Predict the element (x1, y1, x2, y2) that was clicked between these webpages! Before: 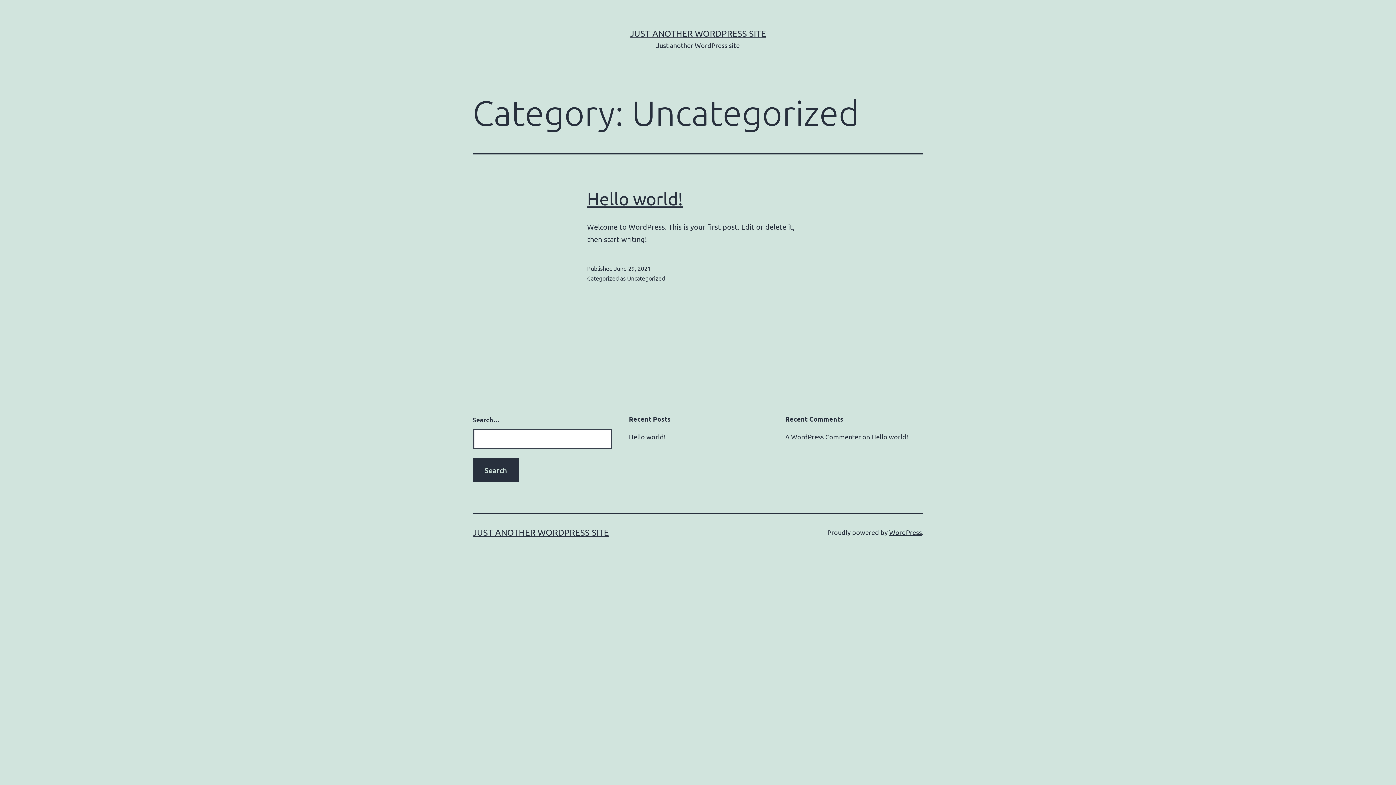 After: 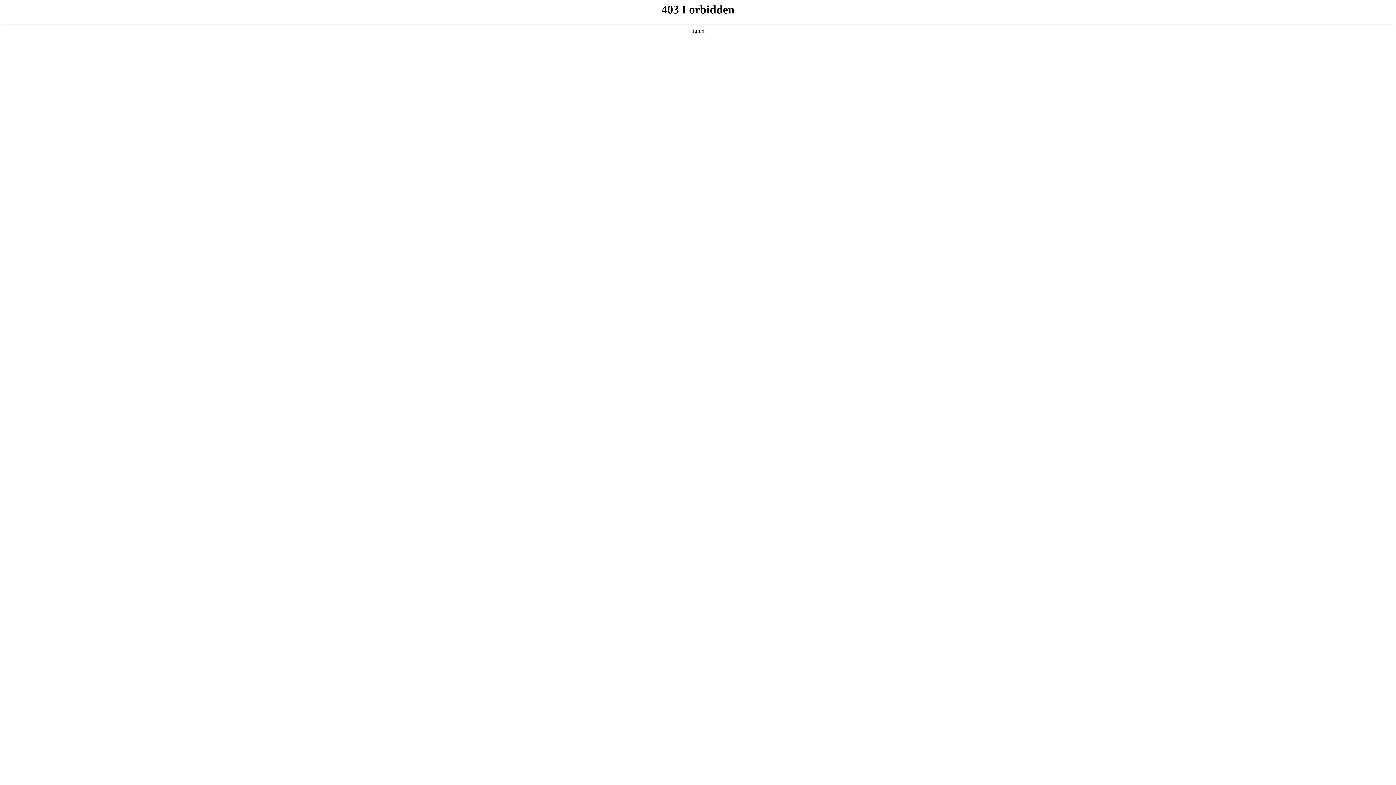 Action: bbox: (785, 433, 861, 440) label: A WordPress Commenter